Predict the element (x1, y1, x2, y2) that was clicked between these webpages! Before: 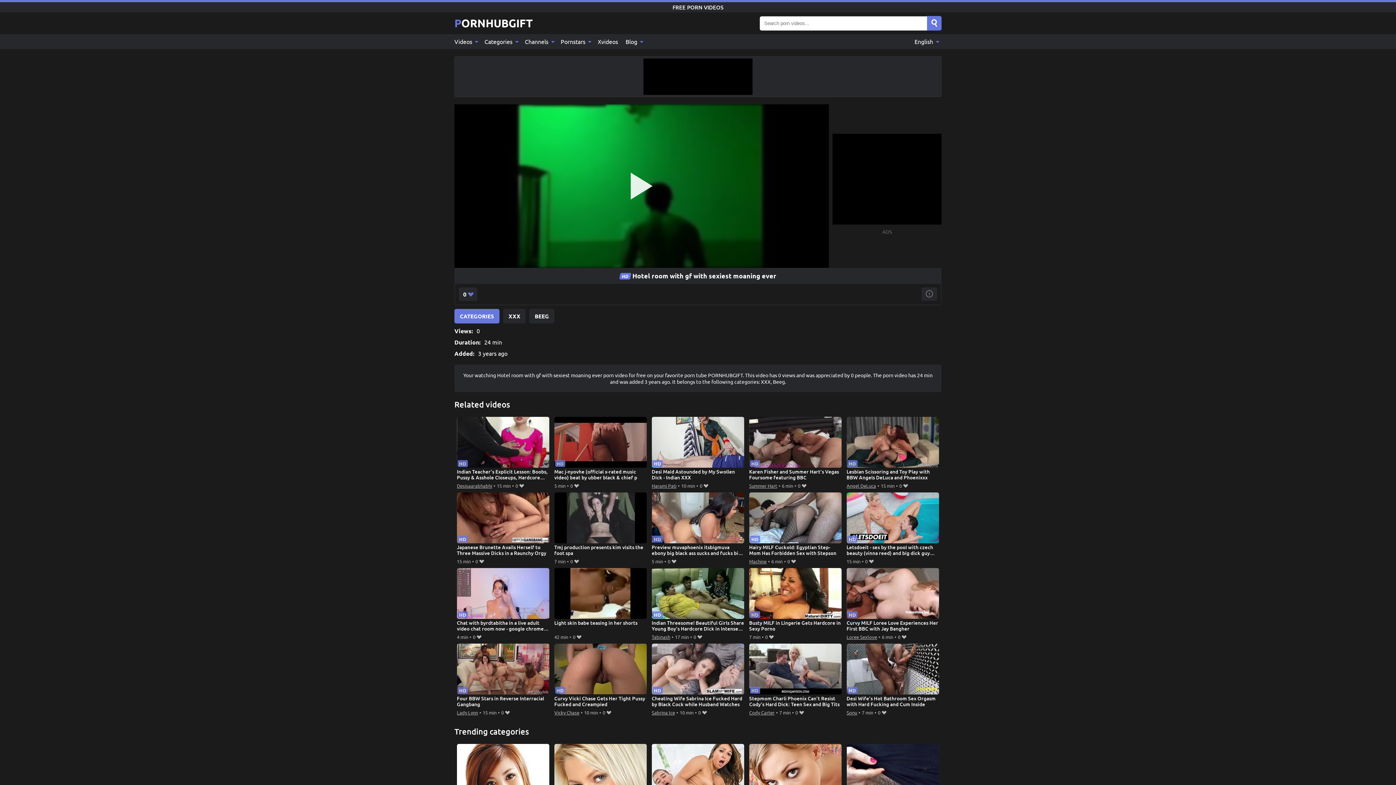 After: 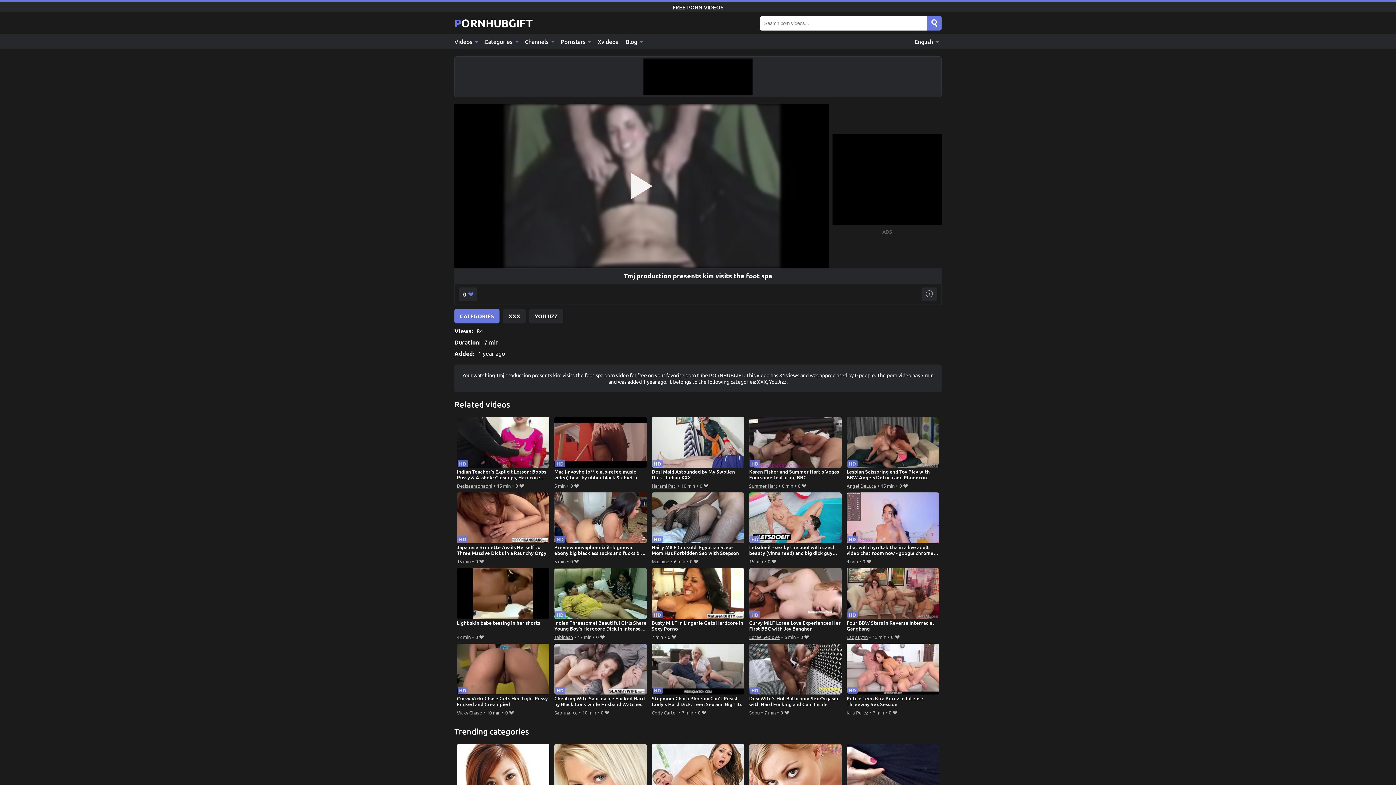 Action: bbox: (554, 492, 647, 557) label: Tmj production presents kim visits the foot spa